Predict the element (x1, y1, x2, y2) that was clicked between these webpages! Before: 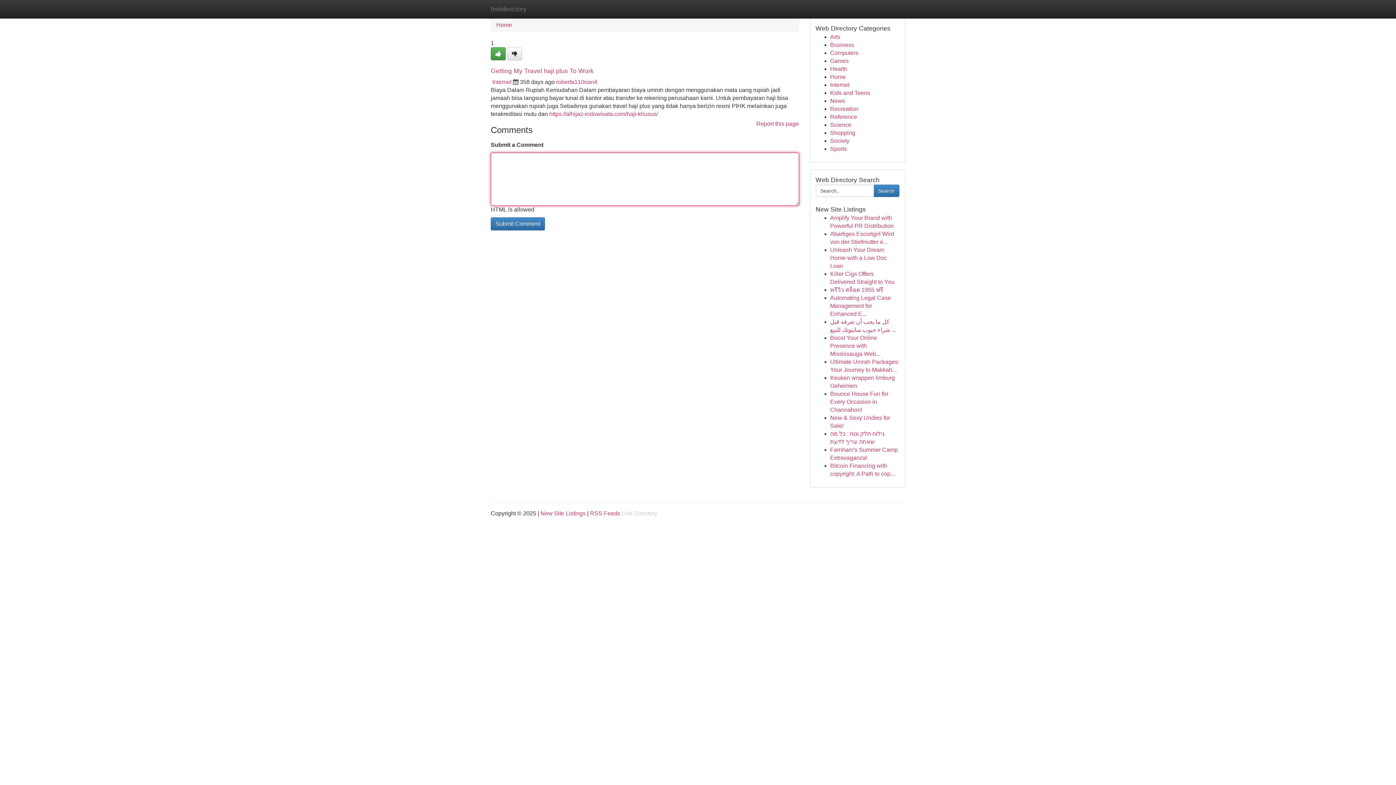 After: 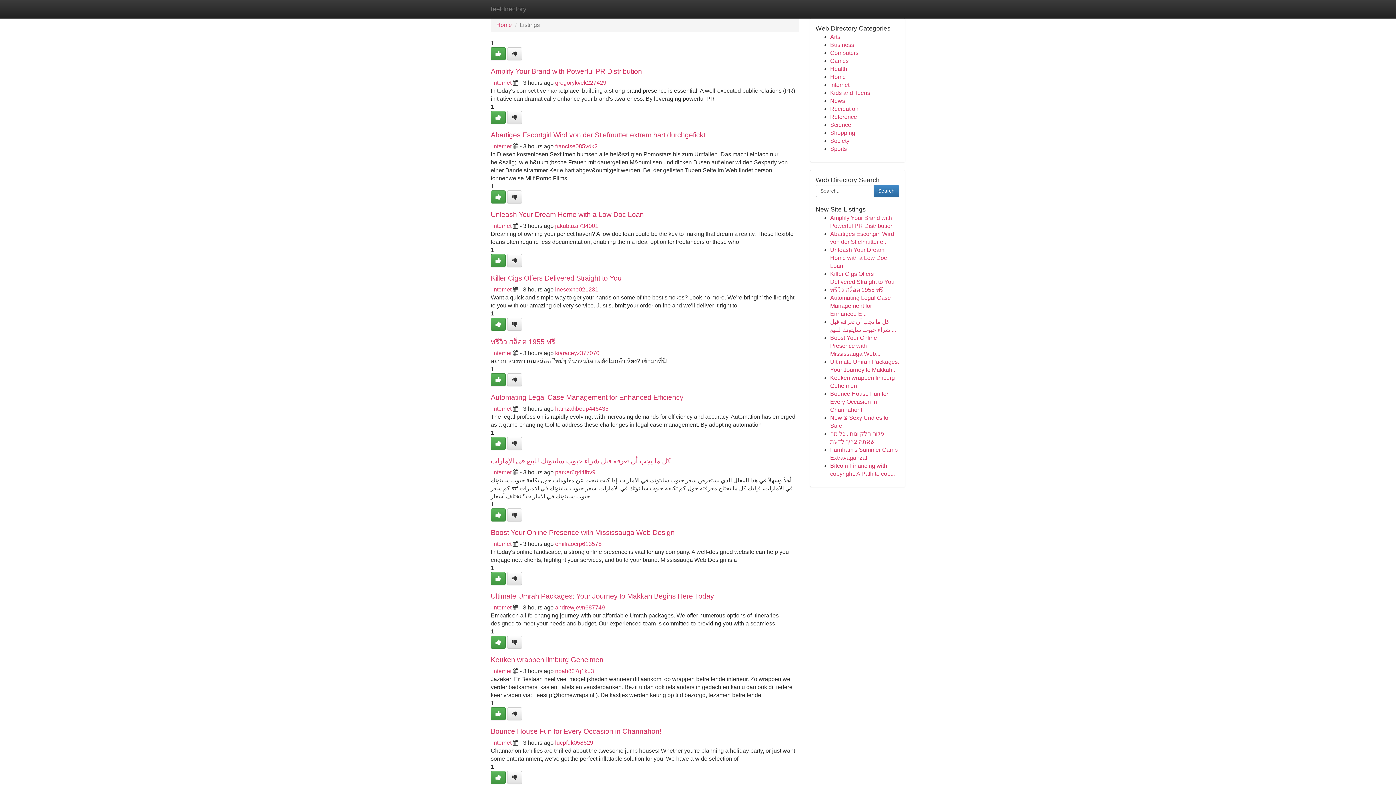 Action: label: Kids and Teens bbox: (830, 89, 870, 96)